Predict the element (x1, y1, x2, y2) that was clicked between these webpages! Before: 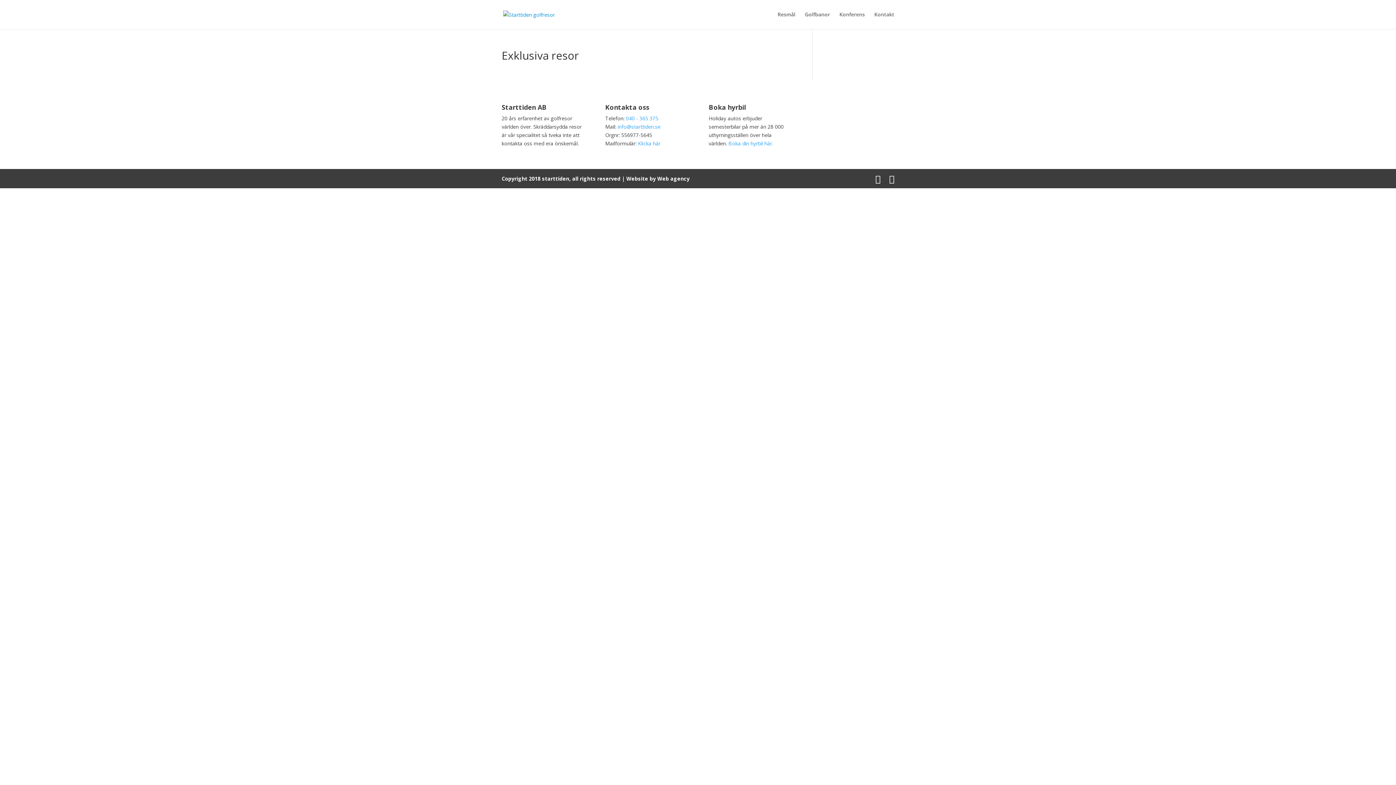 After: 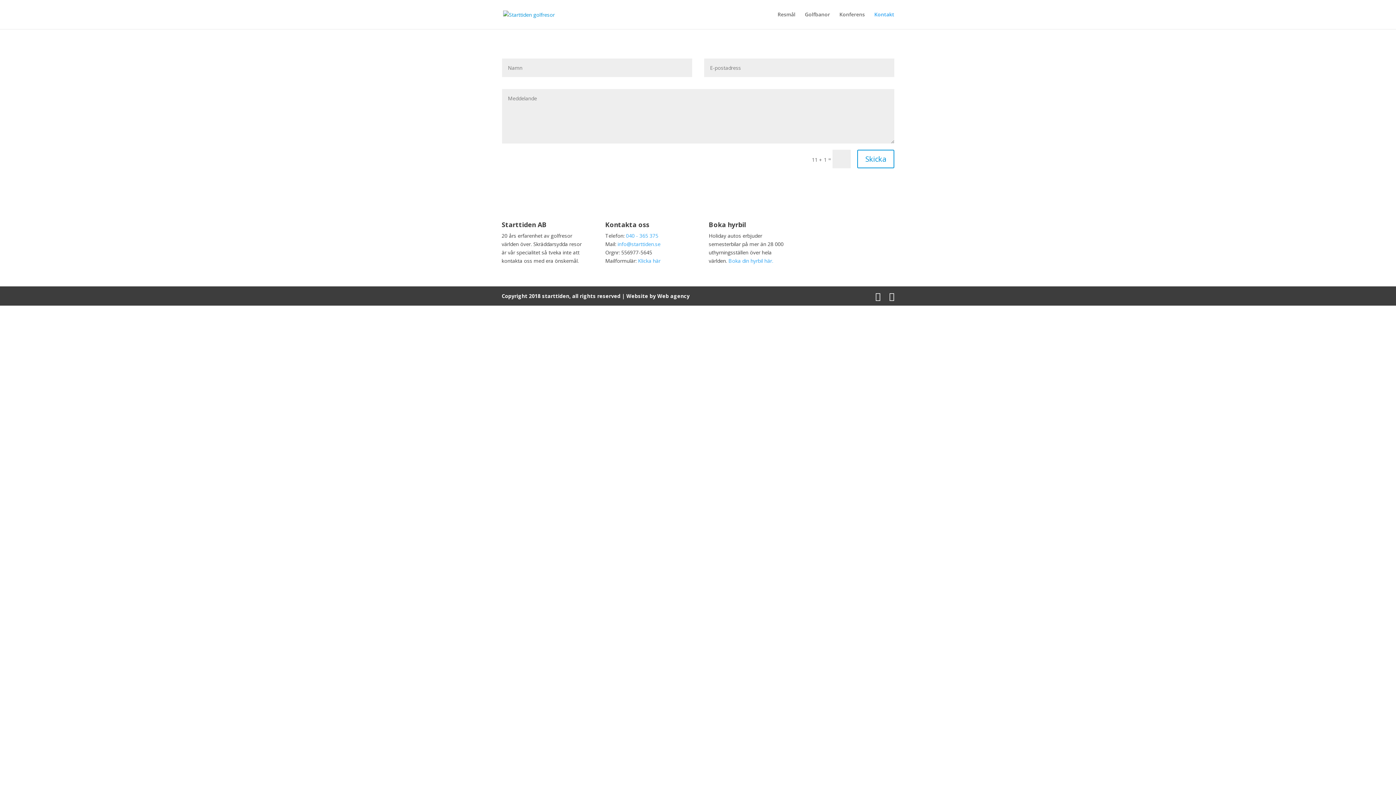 Action: bbox: (638, 139, 660, 146) label: Klicka här